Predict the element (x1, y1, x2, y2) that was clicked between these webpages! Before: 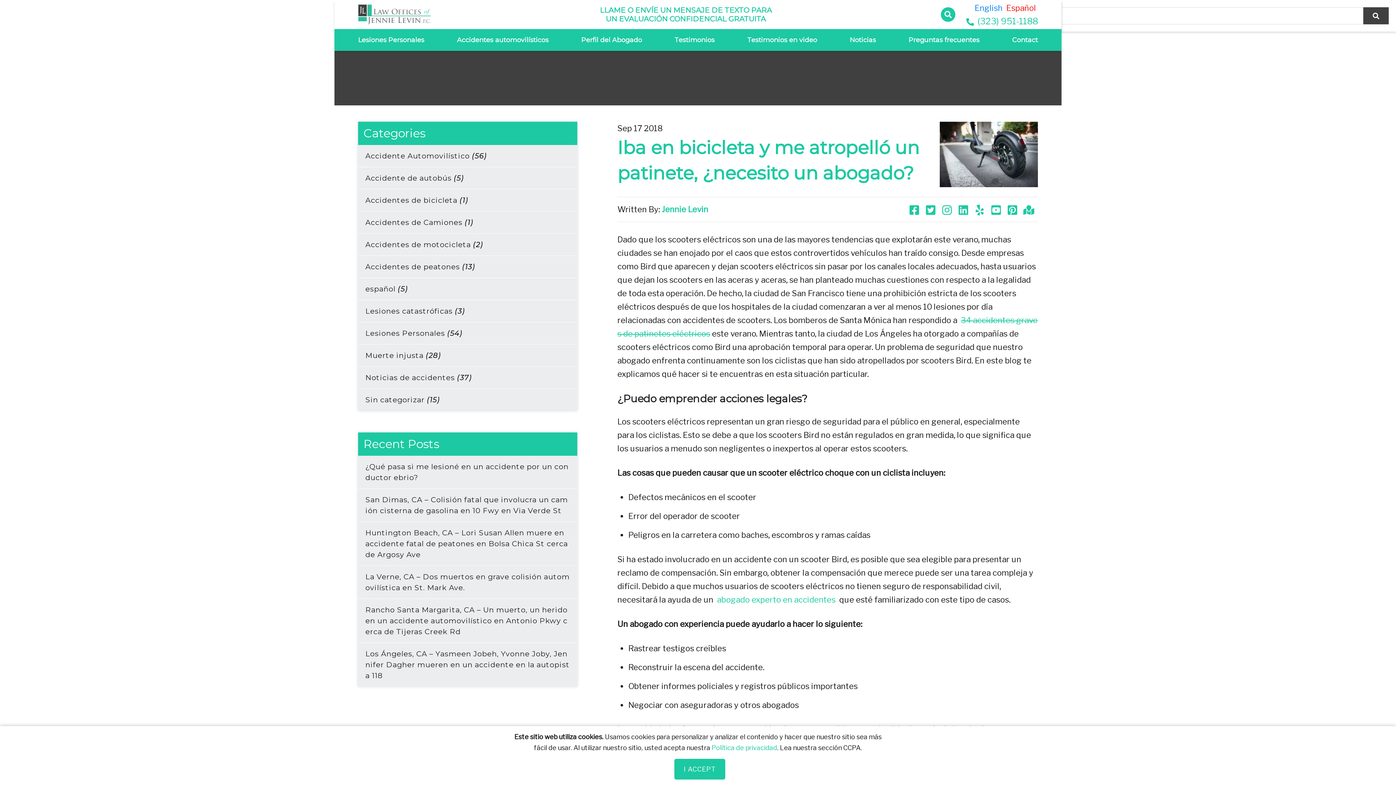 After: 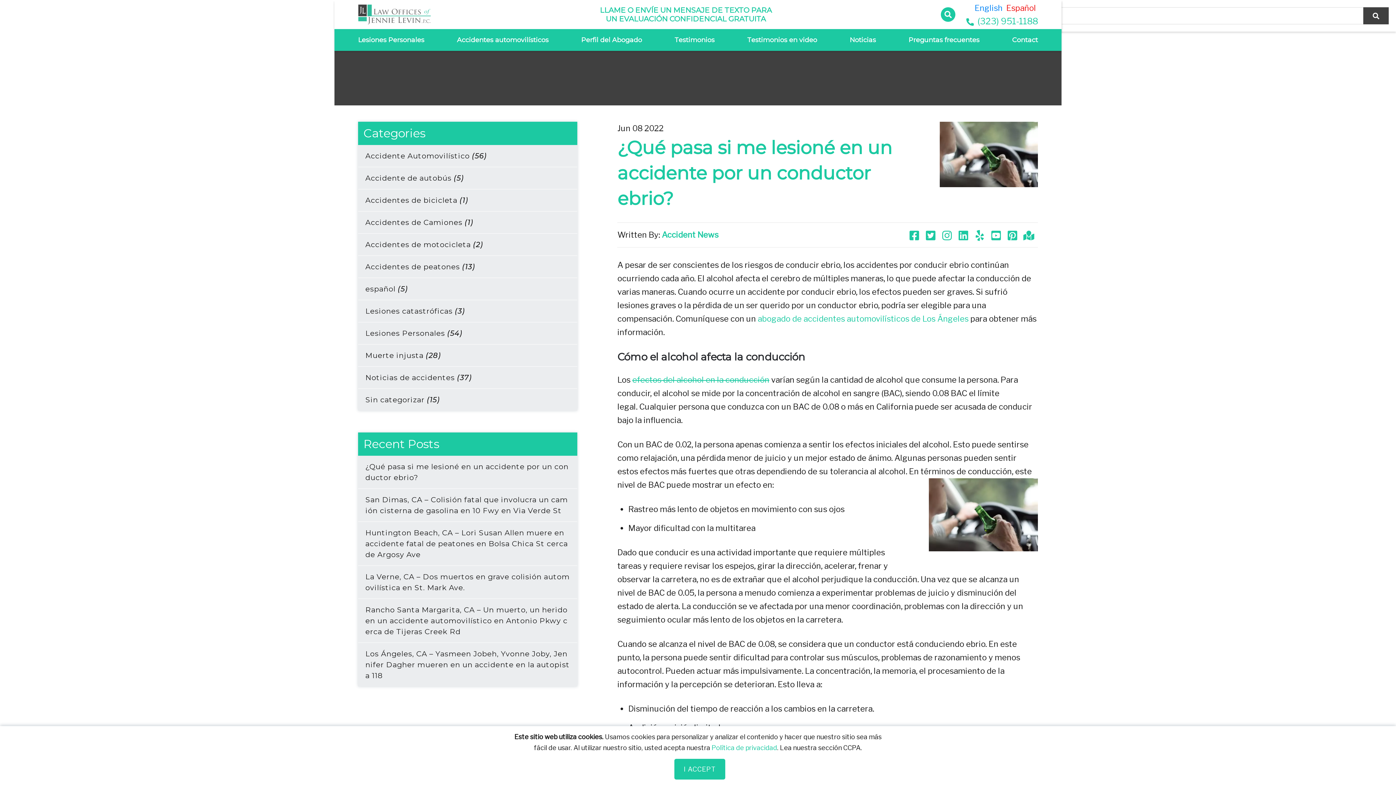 Action: label: ¿Qué pasa si me lesioné en un accidente por un conductor ebrio? bbox: (358, 456, 577, 488)